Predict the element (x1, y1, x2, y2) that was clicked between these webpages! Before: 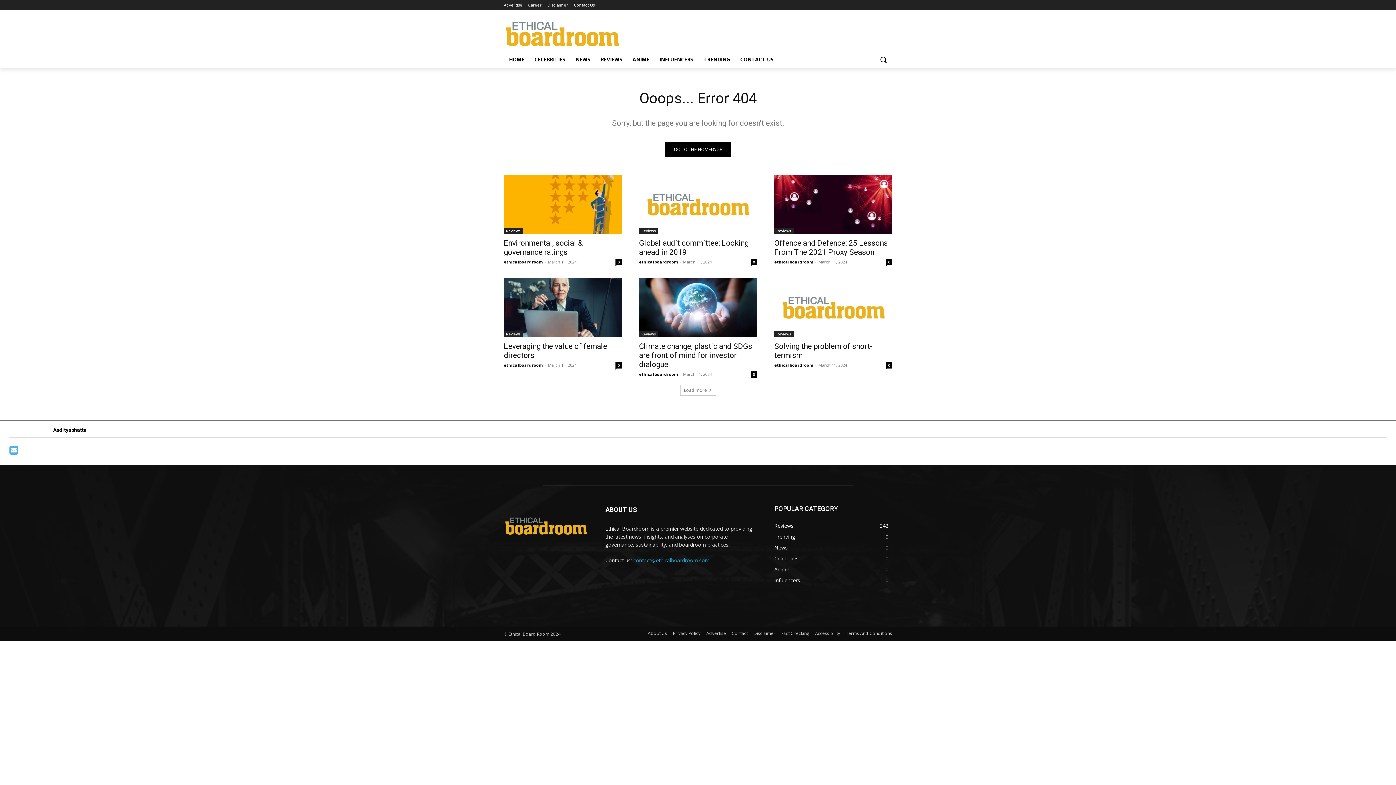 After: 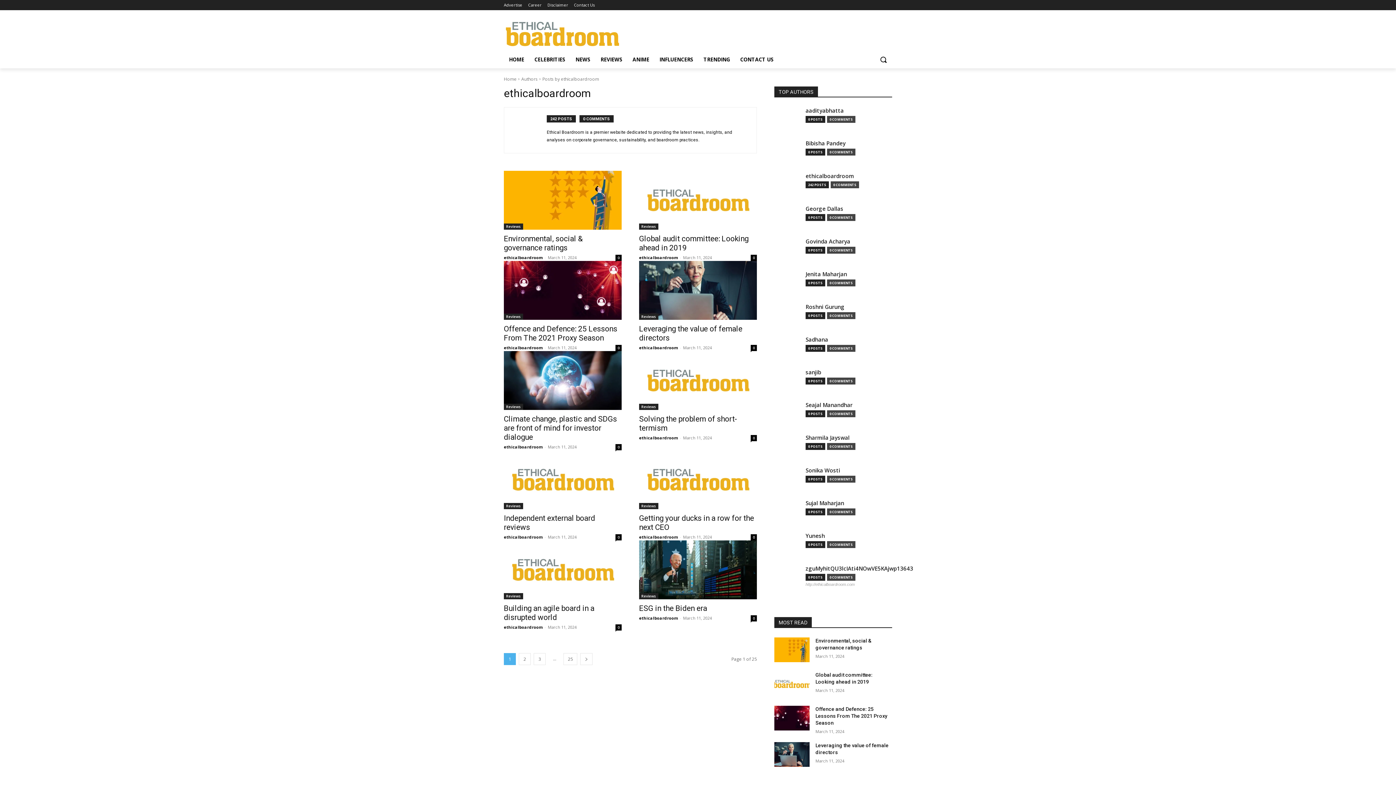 Action: label: ethicalboardroom bbox: (774, 362, 813, 367)